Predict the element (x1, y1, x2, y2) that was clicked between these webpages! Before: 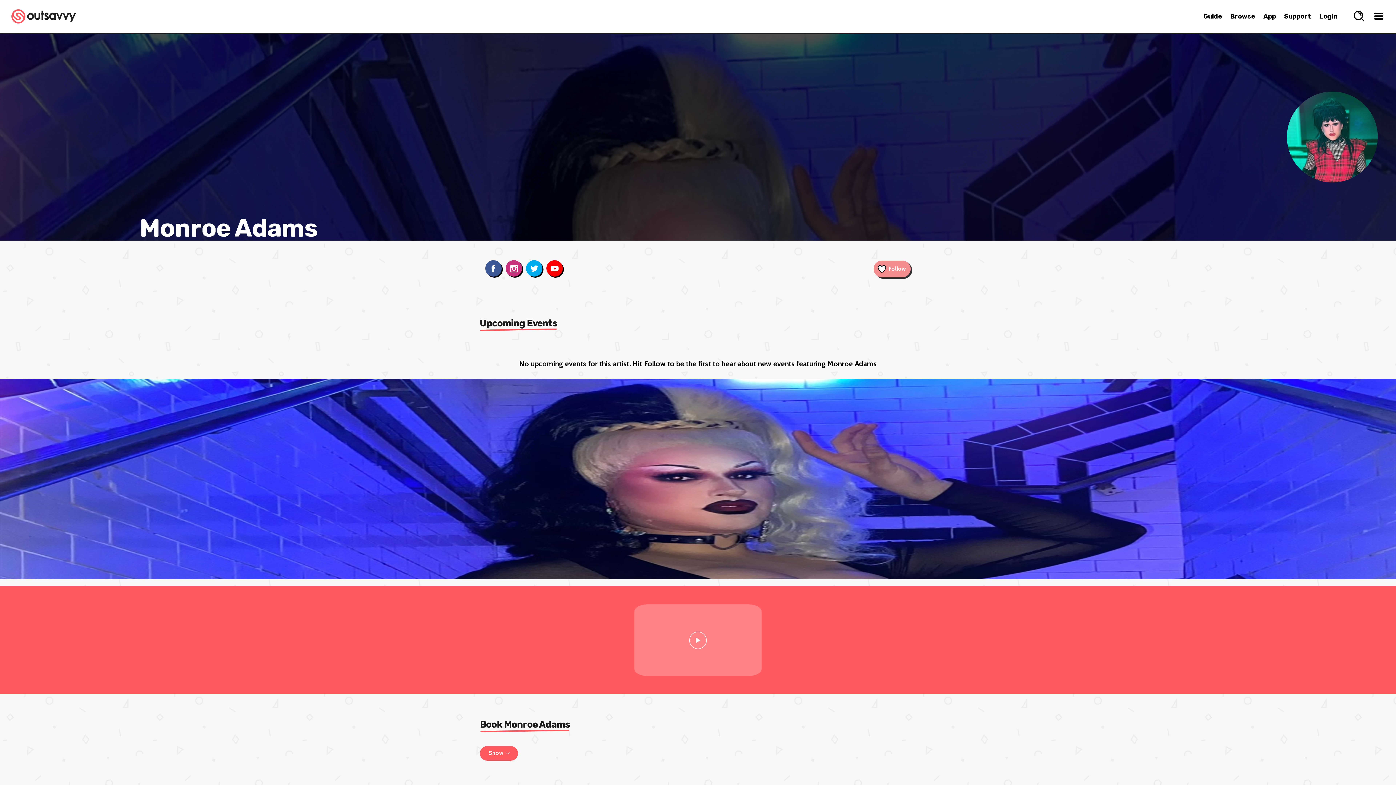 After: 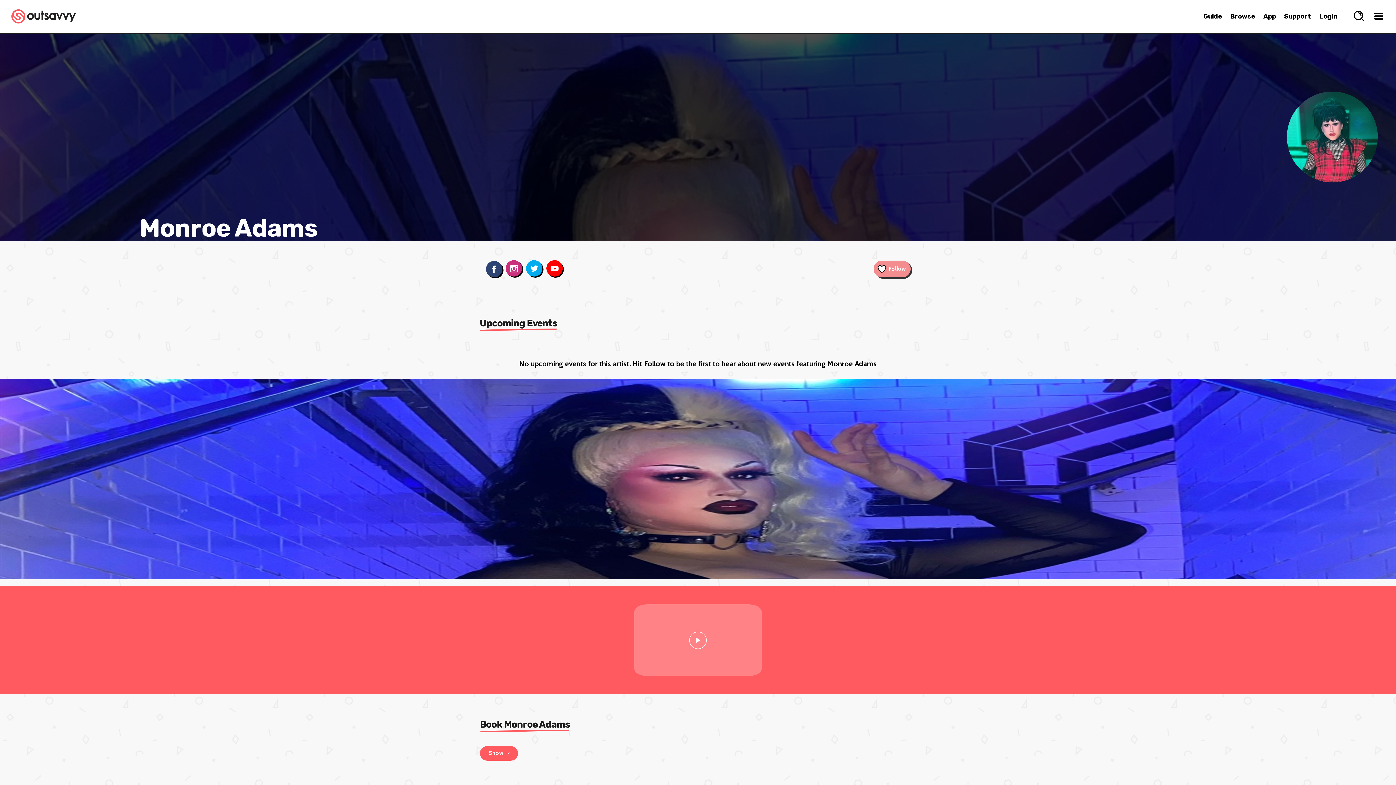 Action: bbox: (485, 260, 501, 276)